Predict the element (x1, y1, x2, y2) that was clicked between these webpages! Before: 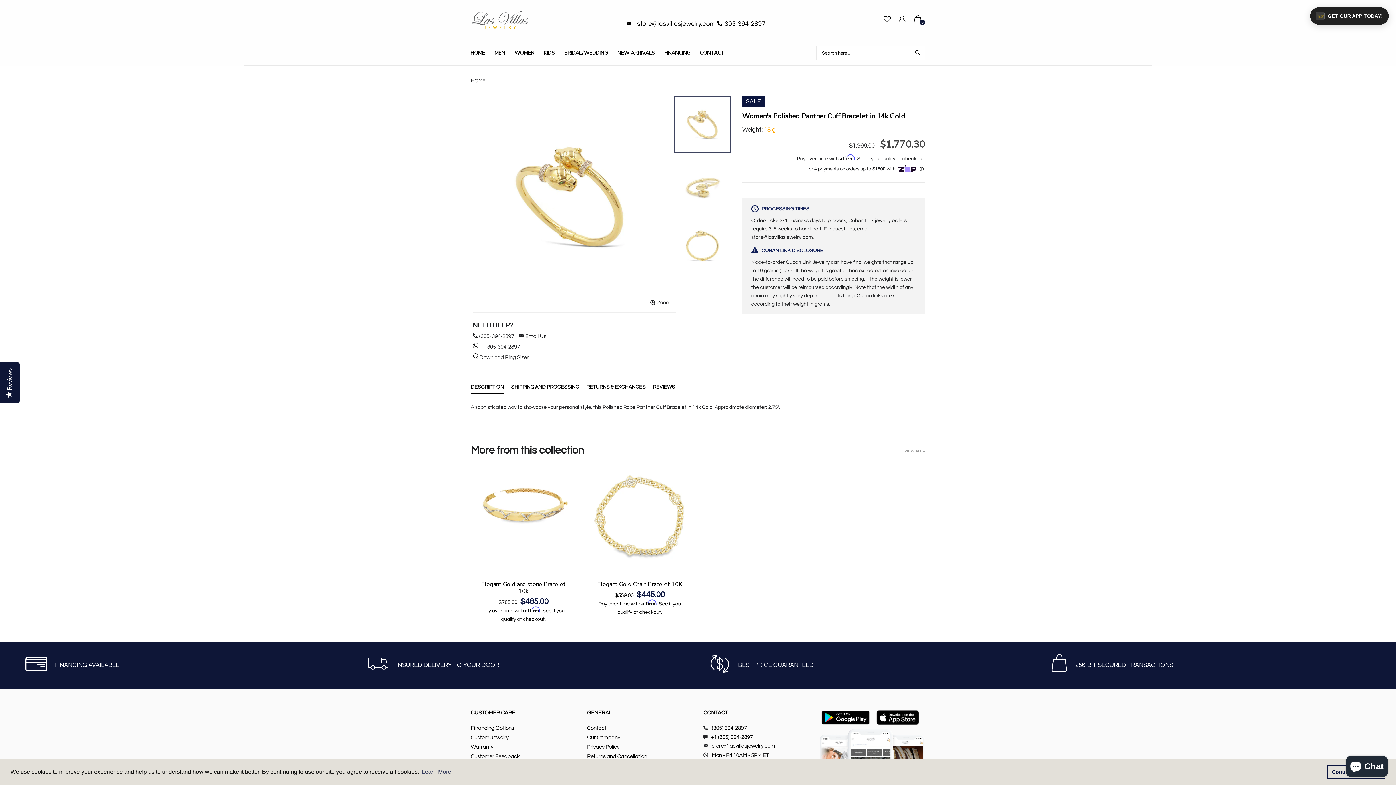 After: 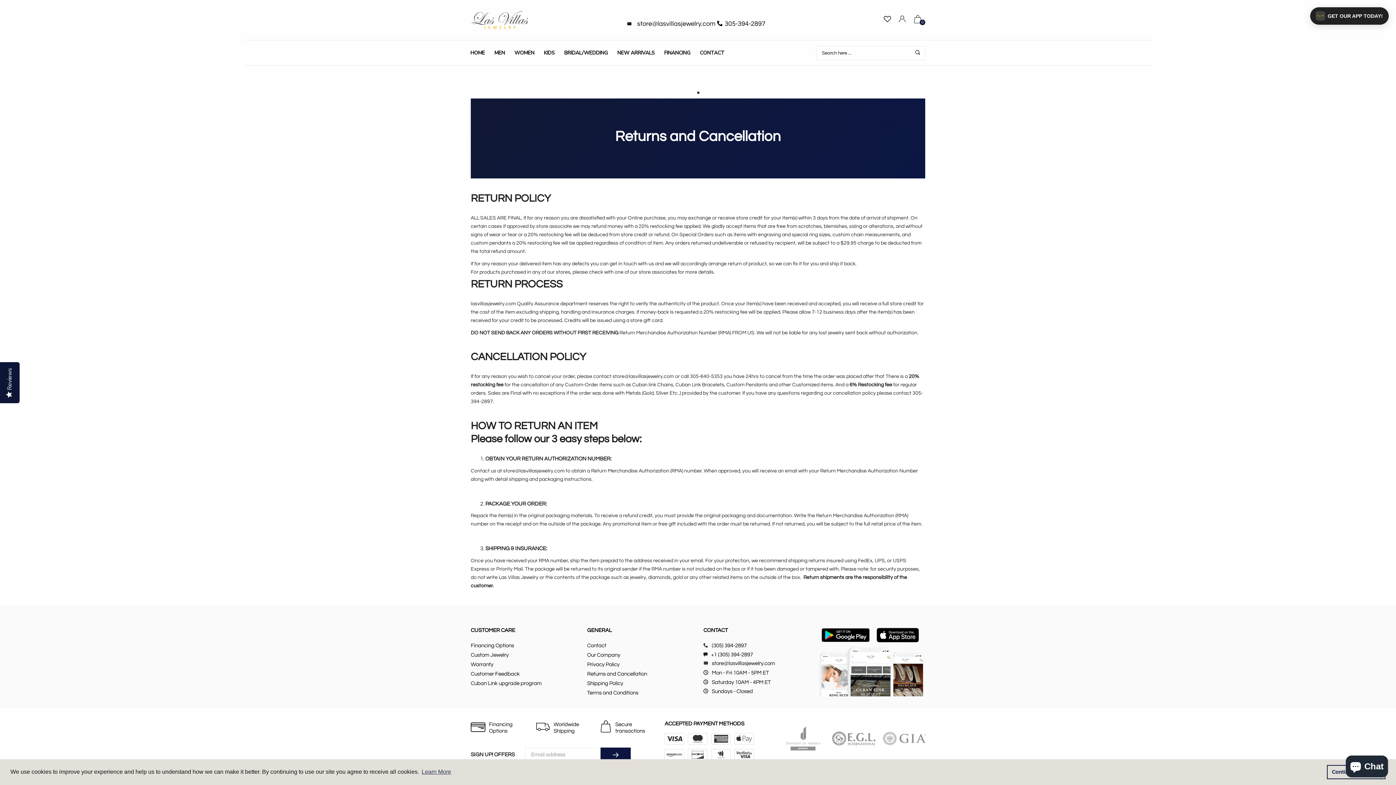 Action: label: Returns and Cancellation bbox: (587, 754, 647, 759)